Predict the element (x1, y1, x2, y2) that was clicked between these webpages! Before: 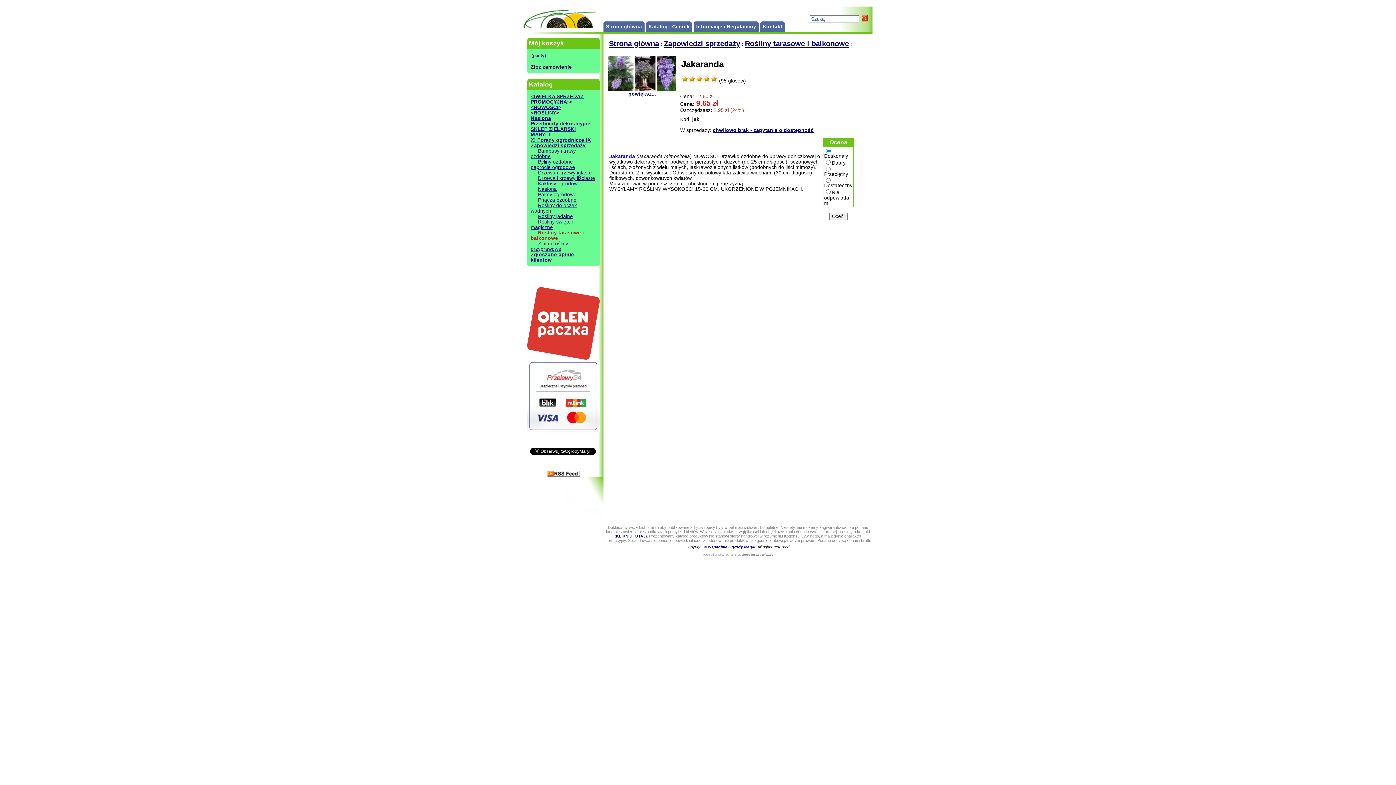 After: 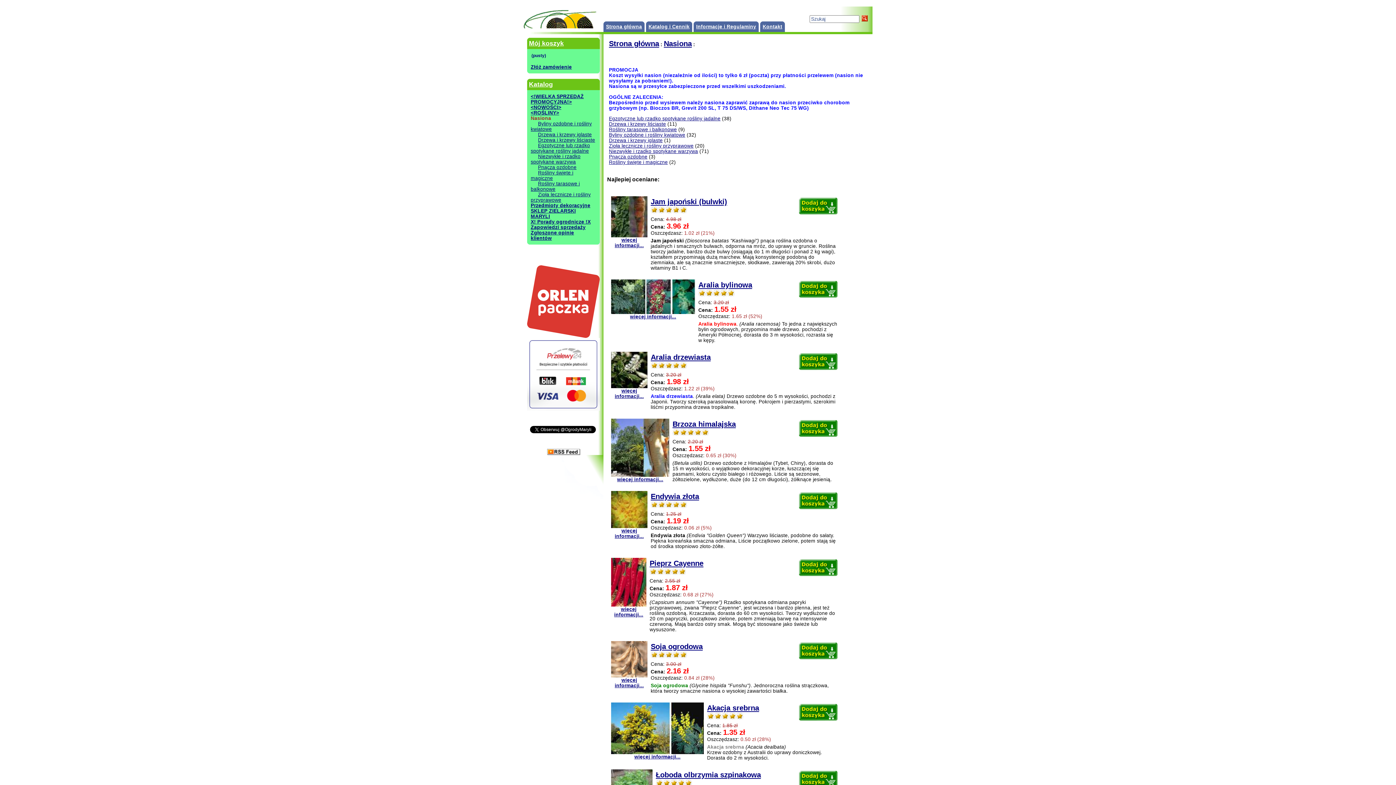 Action: bbox: (530, 115, 551, 121) label: Nasiona